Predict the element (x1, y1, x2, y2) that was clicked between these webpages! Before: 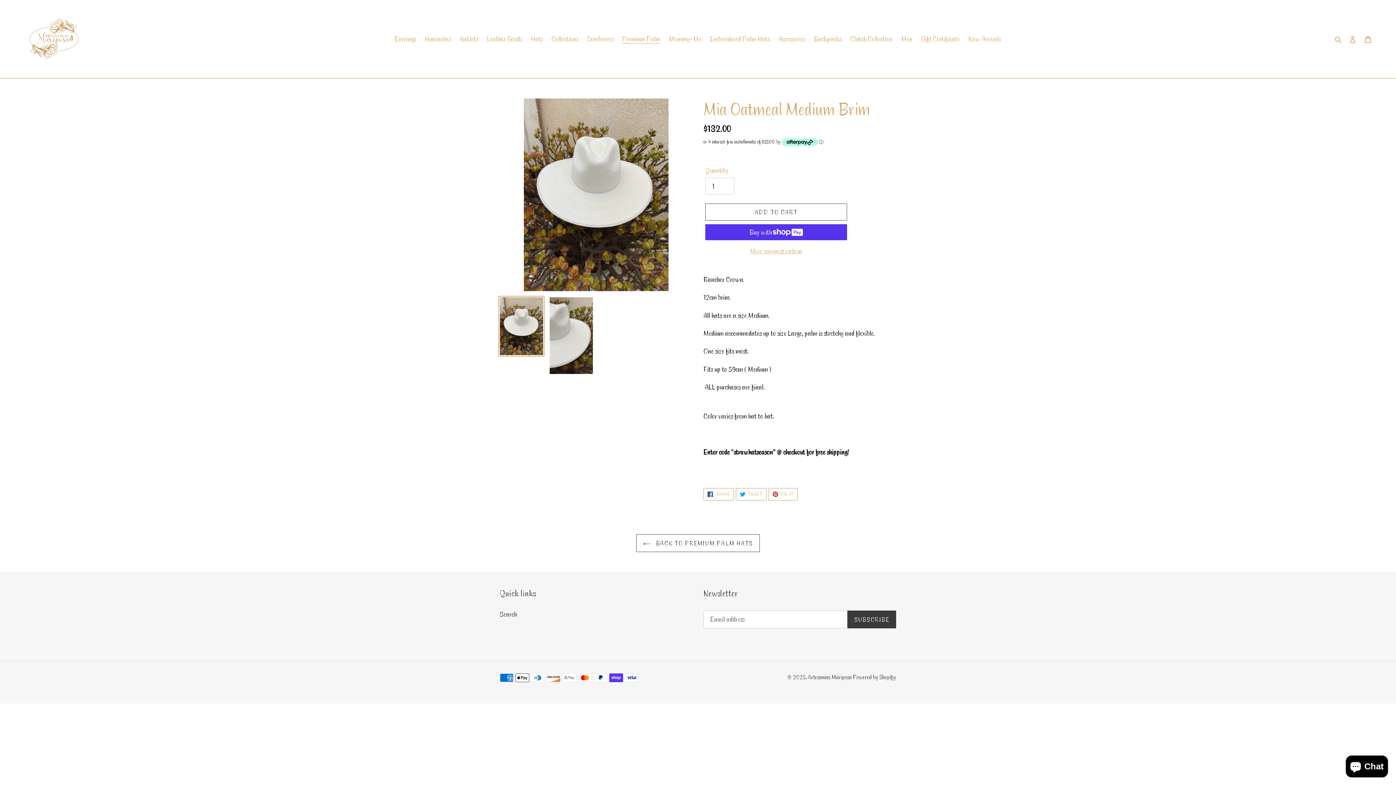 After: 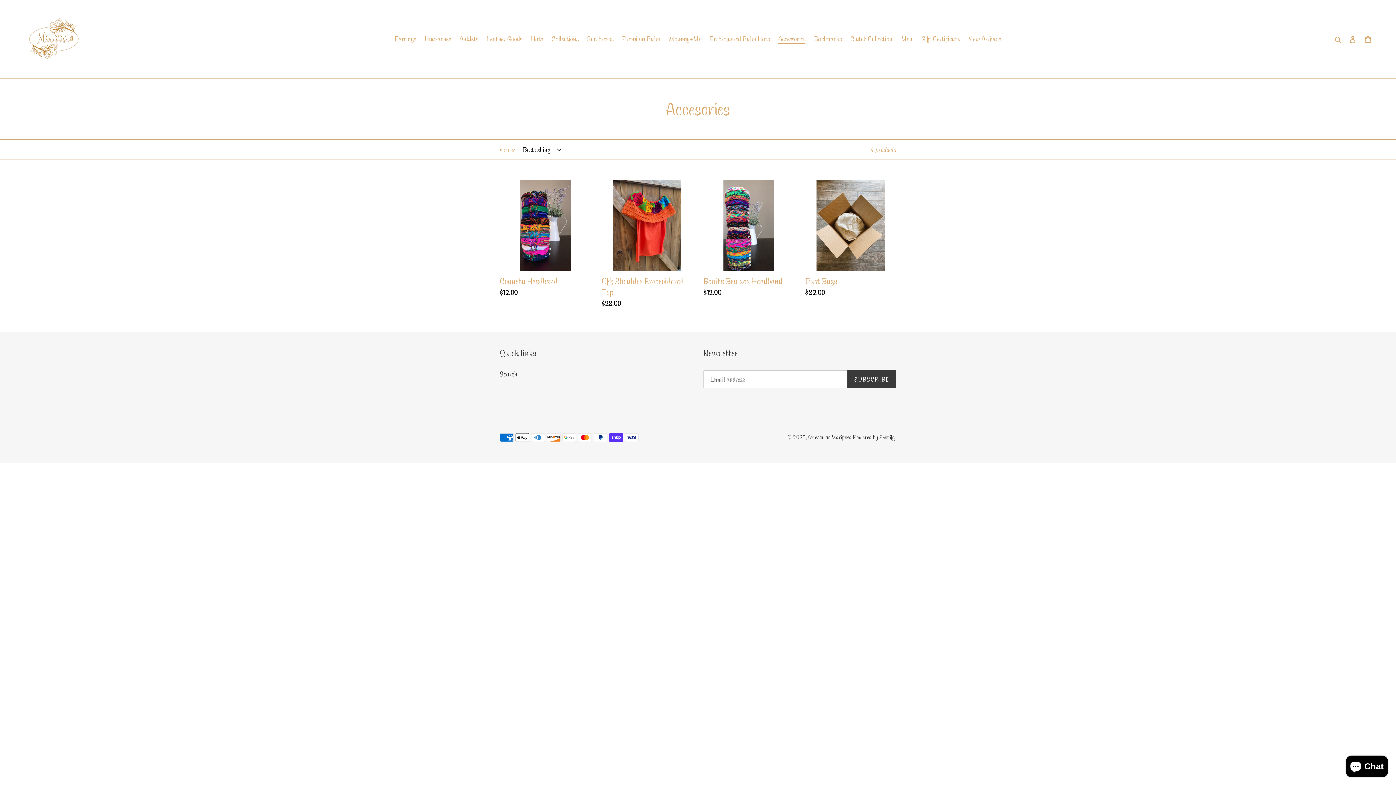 Action: bbox: (774, 32, 809, 45) label: Accessories